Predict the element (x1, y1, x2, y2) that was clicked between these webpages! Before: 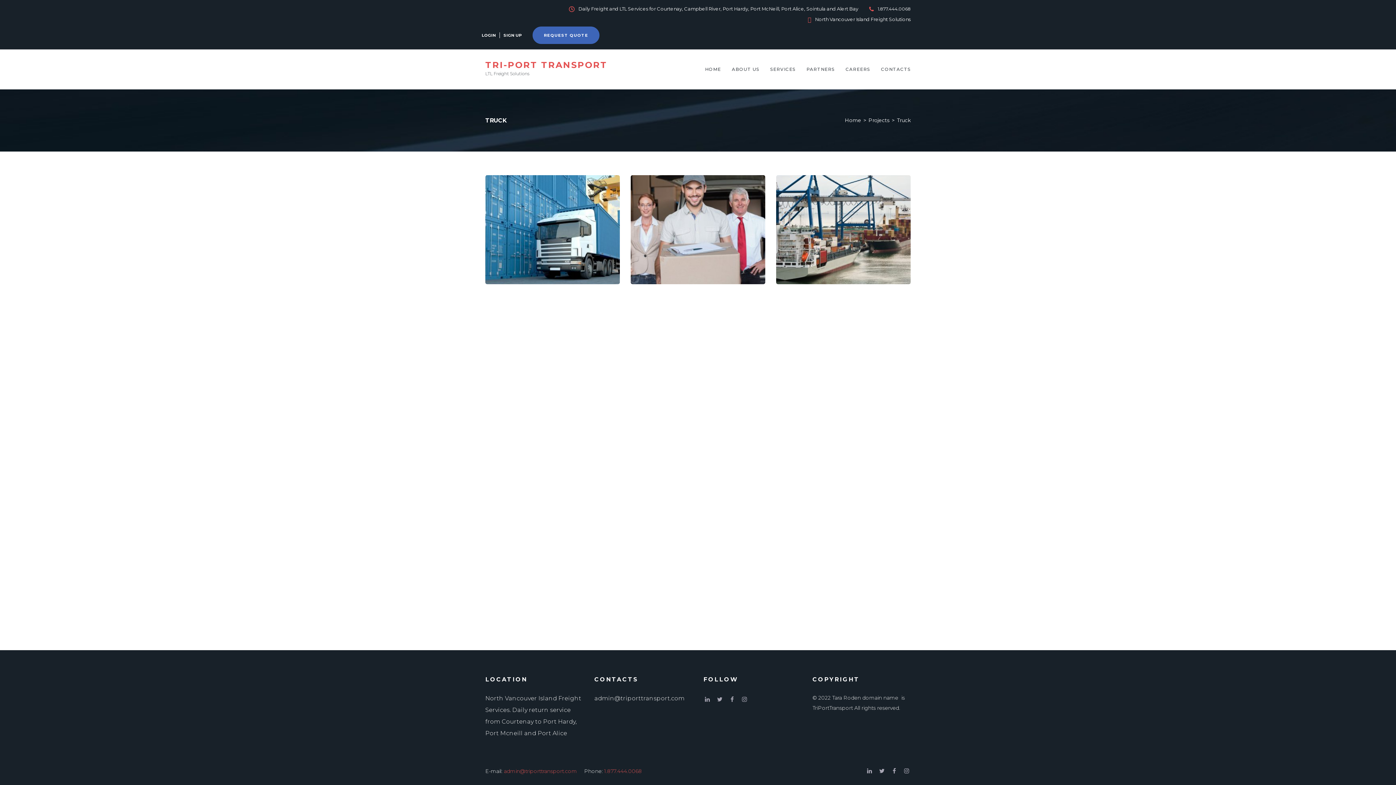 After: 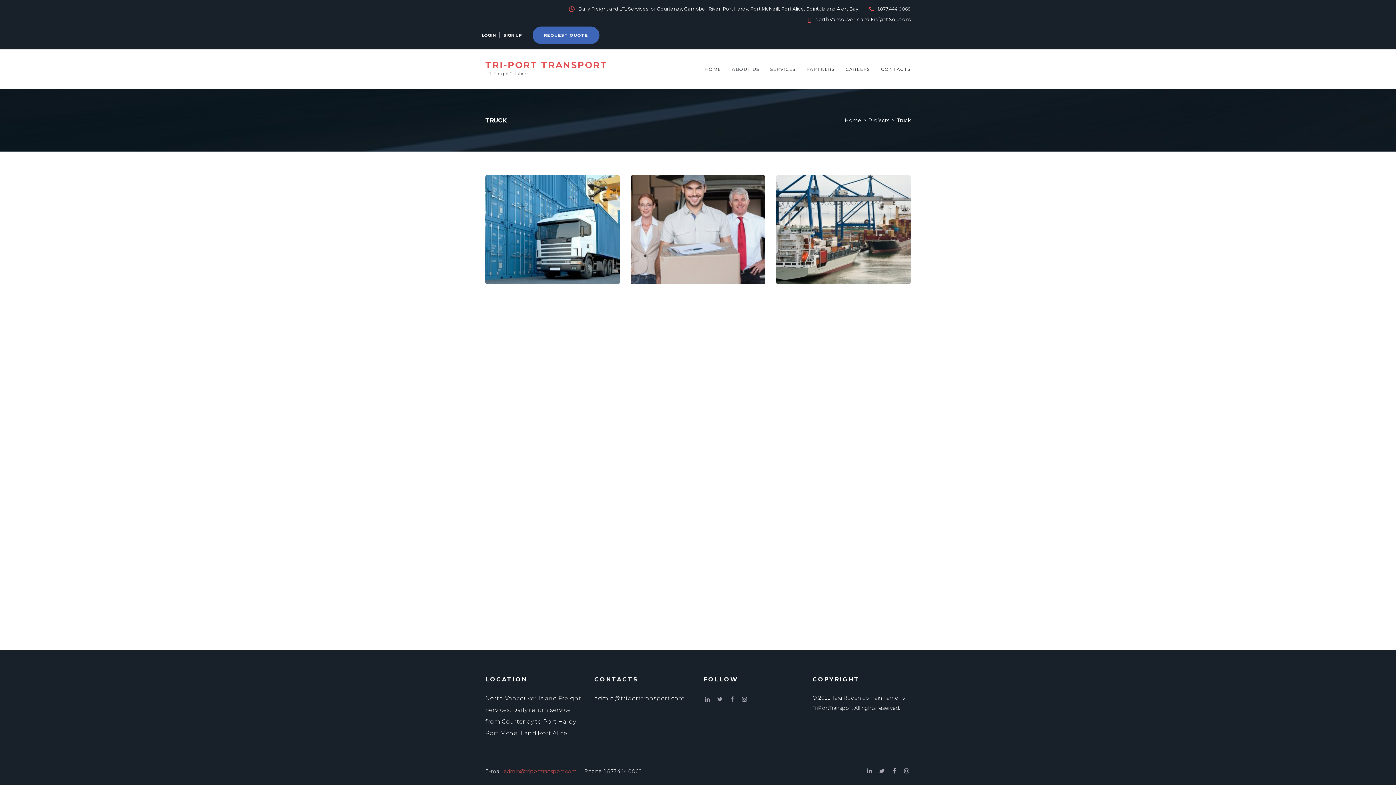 Action: bbox: (604, 767, 642, 776) label: 1.877.444.0068